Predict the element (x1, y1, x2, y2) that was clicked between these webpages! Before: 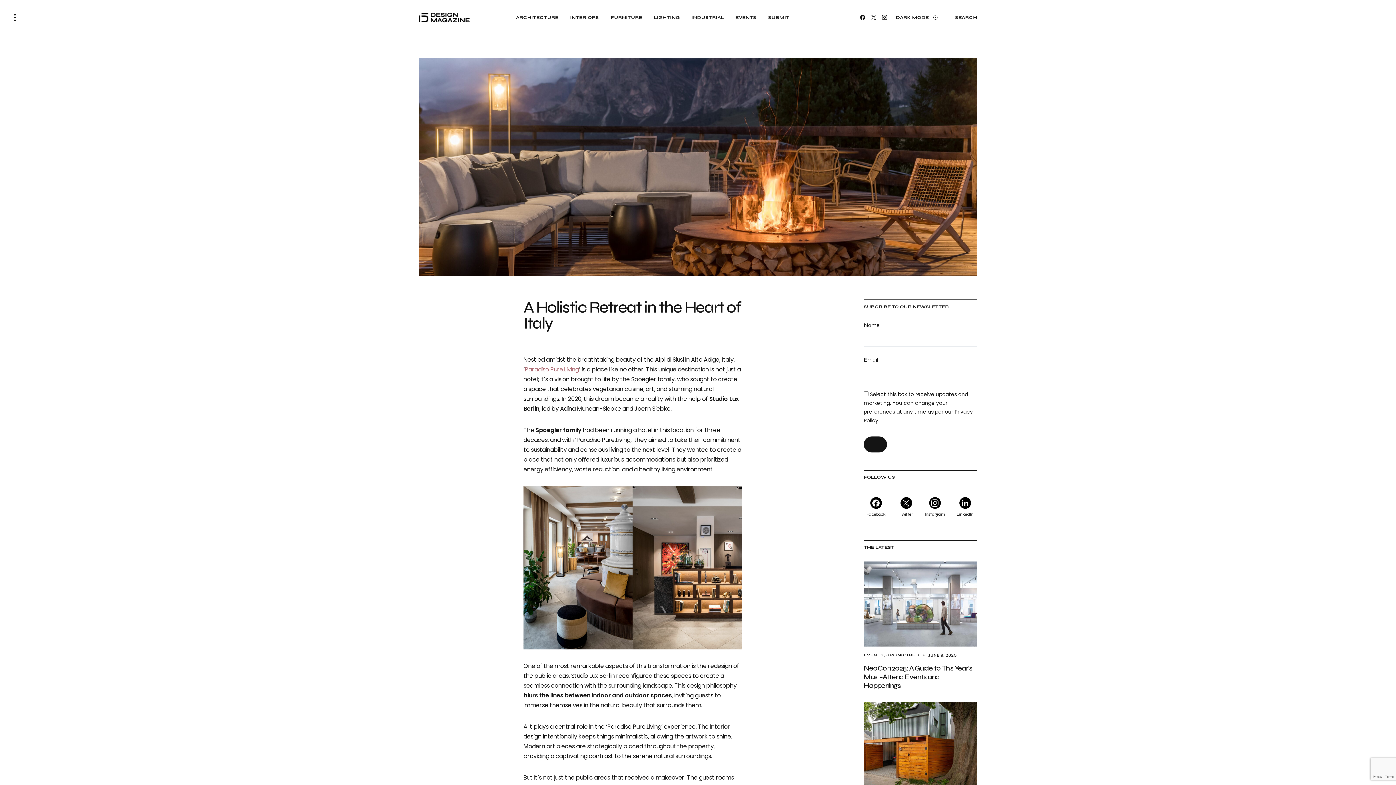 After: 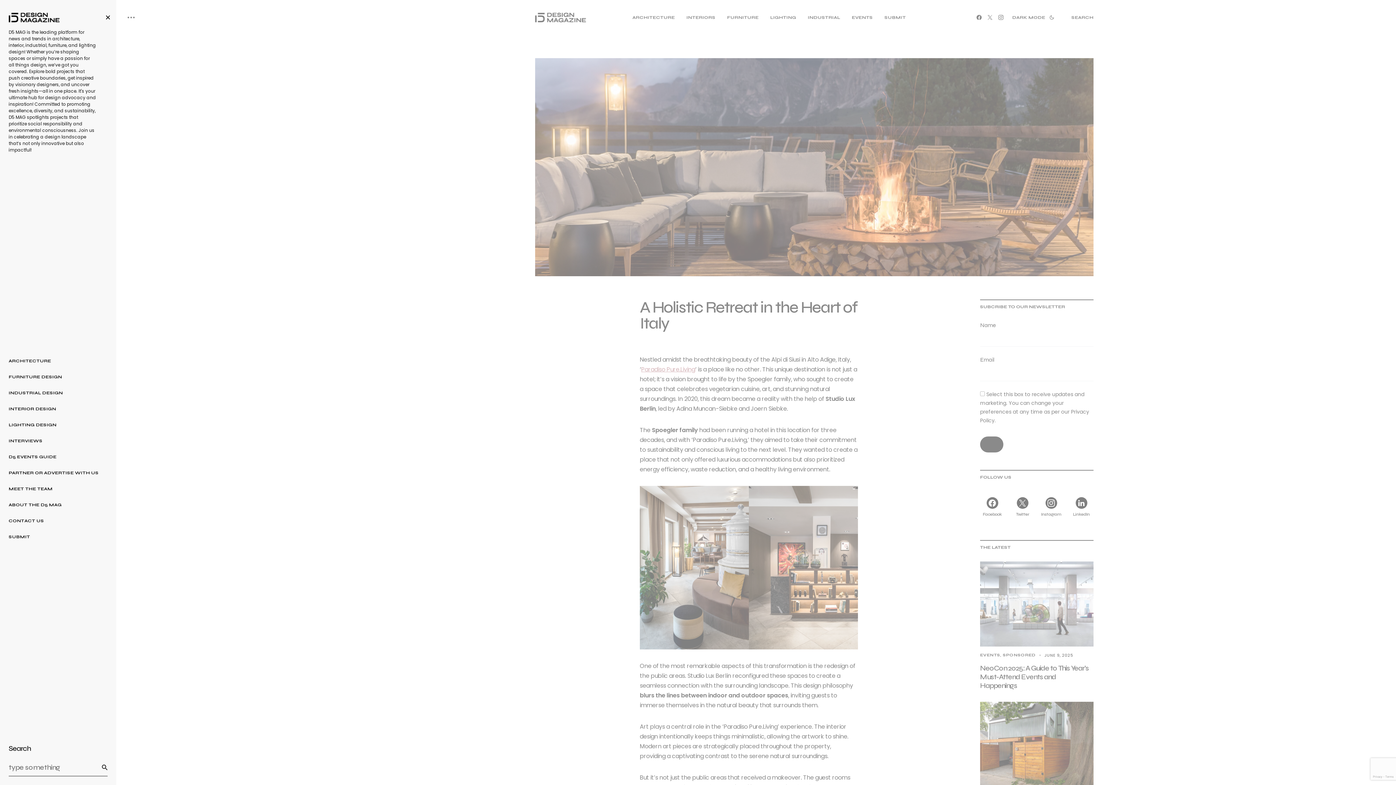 Action: bbox: (5, 0, 24, 34)